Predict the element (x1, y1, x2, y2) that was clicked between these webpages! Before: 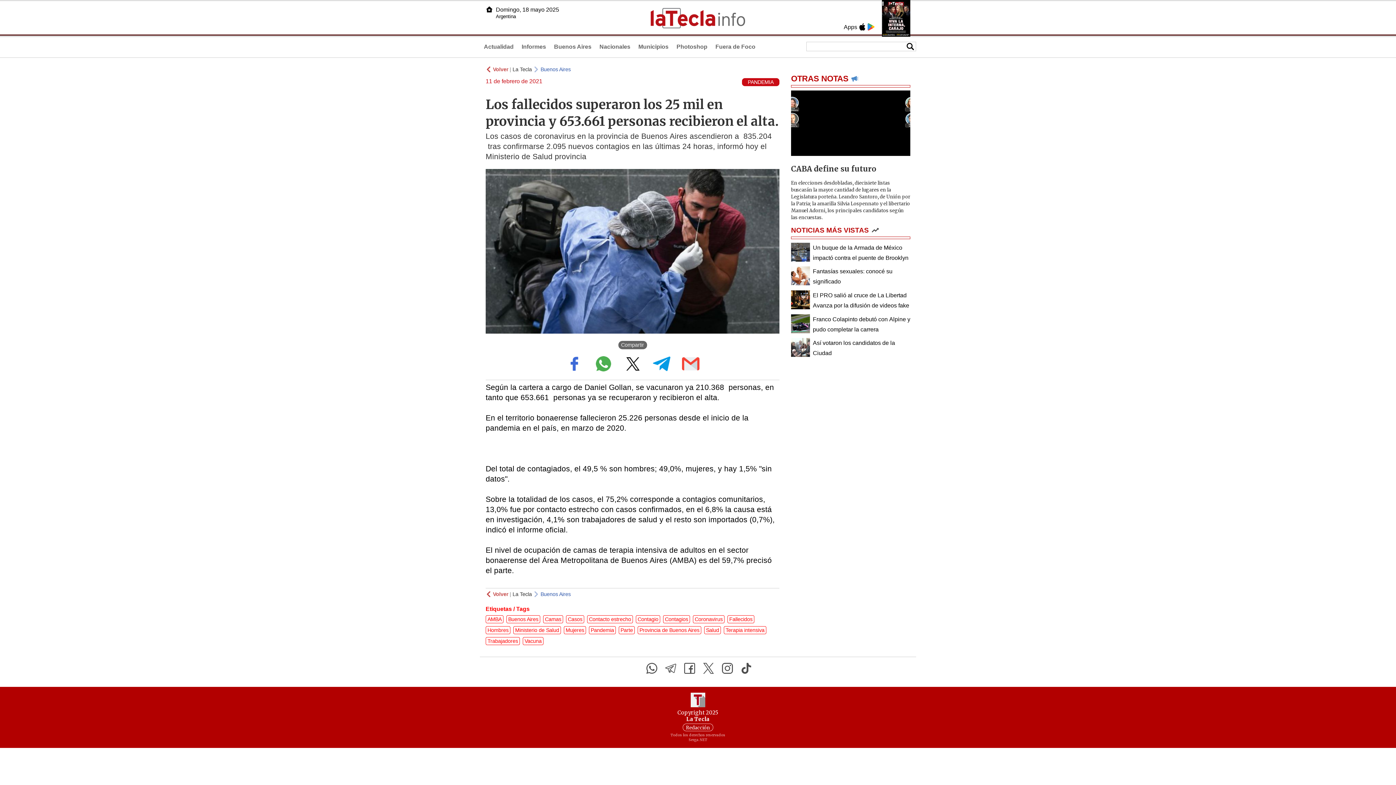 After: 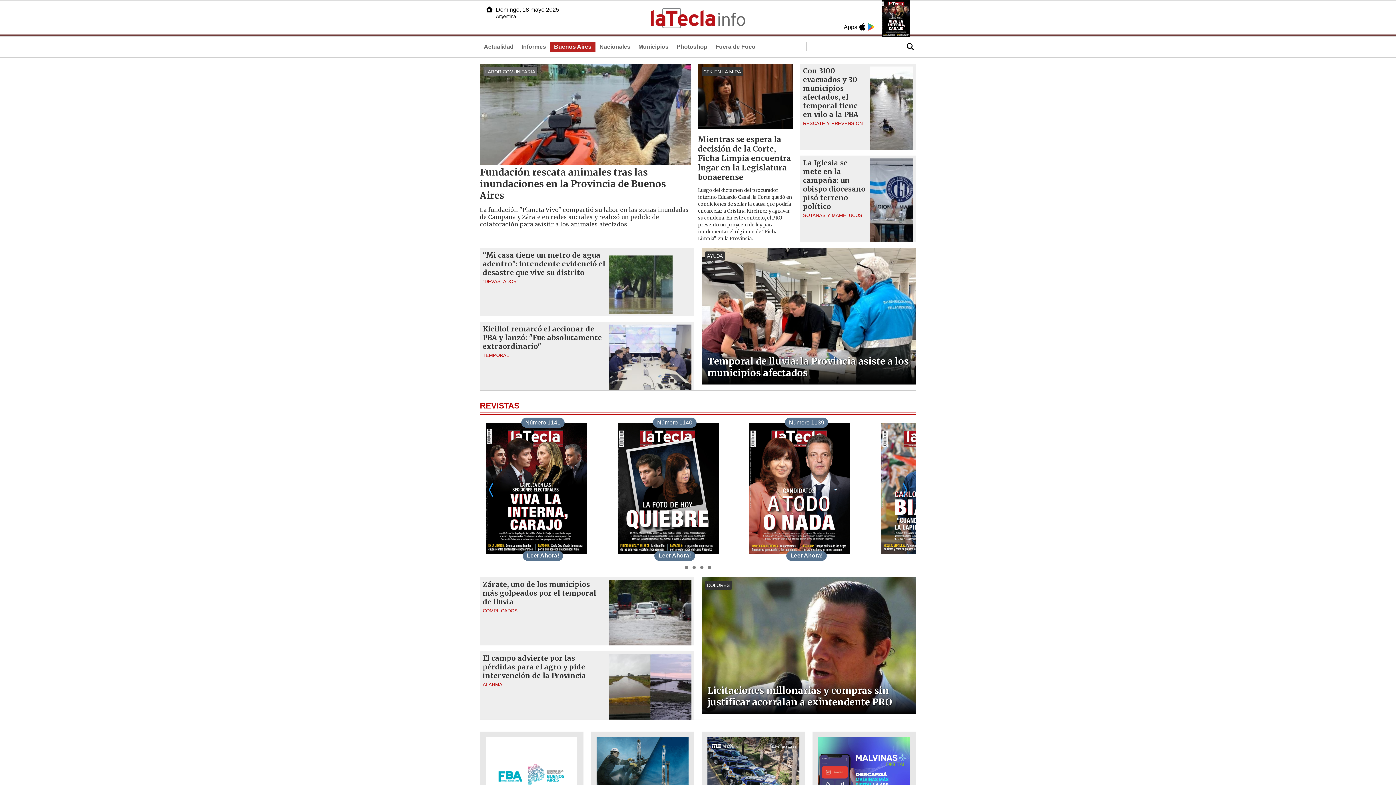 Action: bbox: (554, 43, 591, 49) label: Buenos Aires